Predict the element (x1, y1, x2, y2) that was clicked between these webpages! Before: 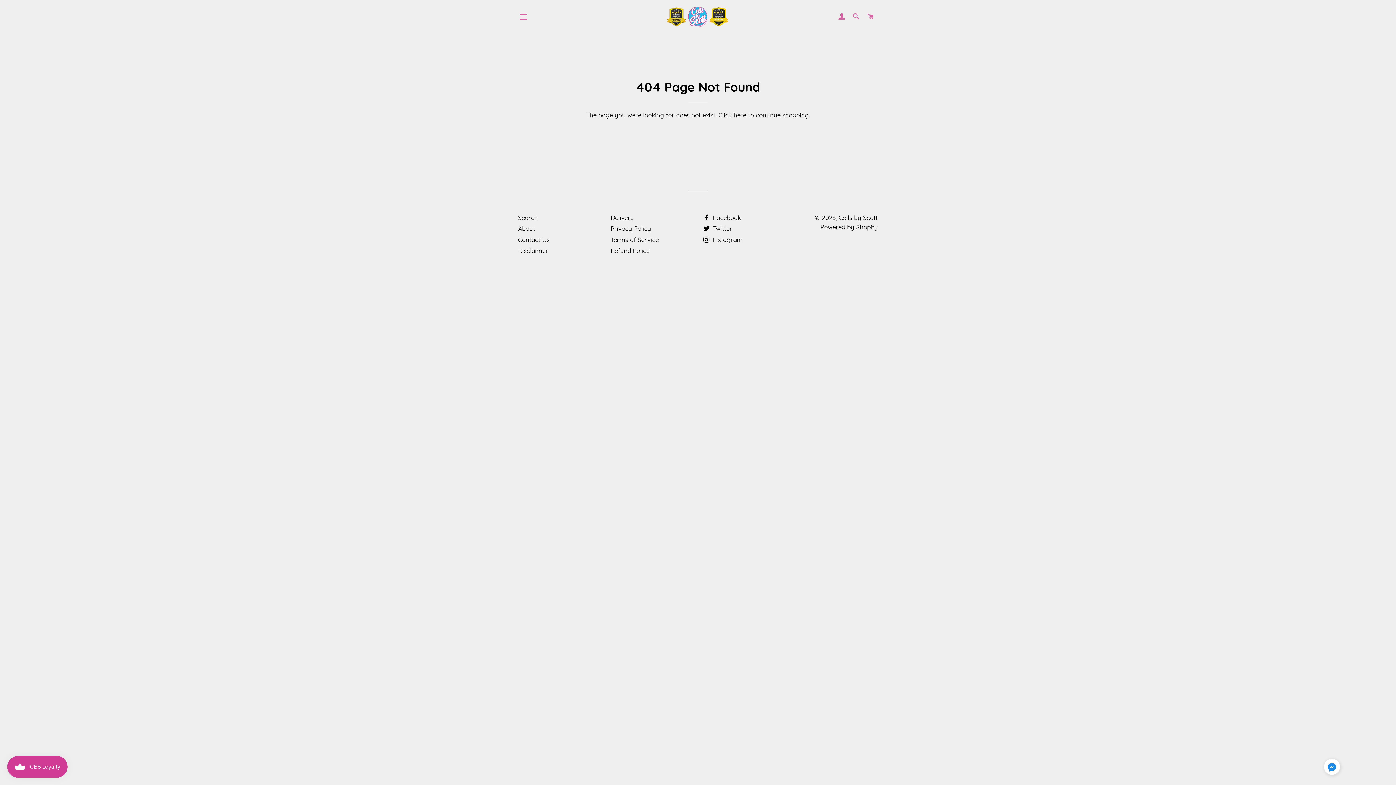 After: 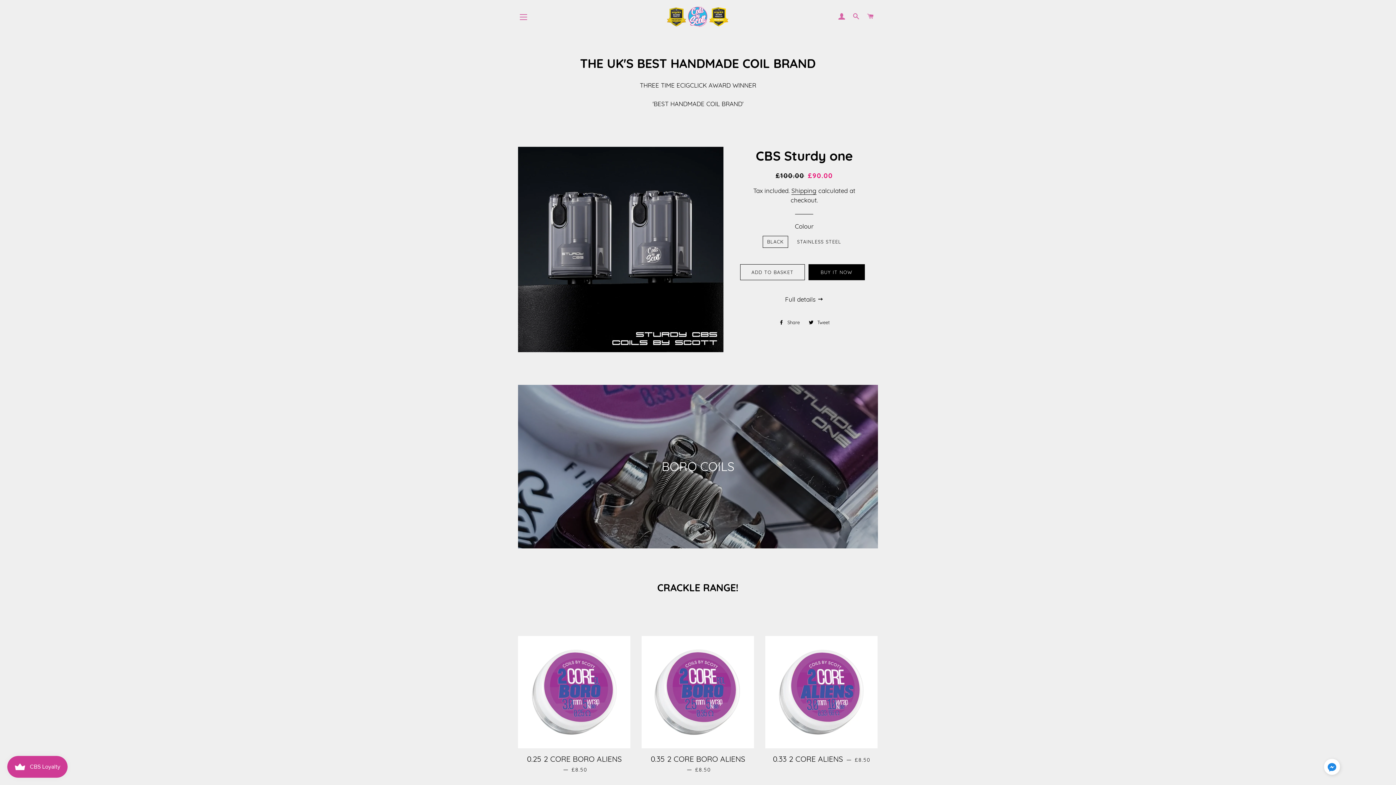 Action: bbox: (838, 213, 878, 221) label: Coils by Scott